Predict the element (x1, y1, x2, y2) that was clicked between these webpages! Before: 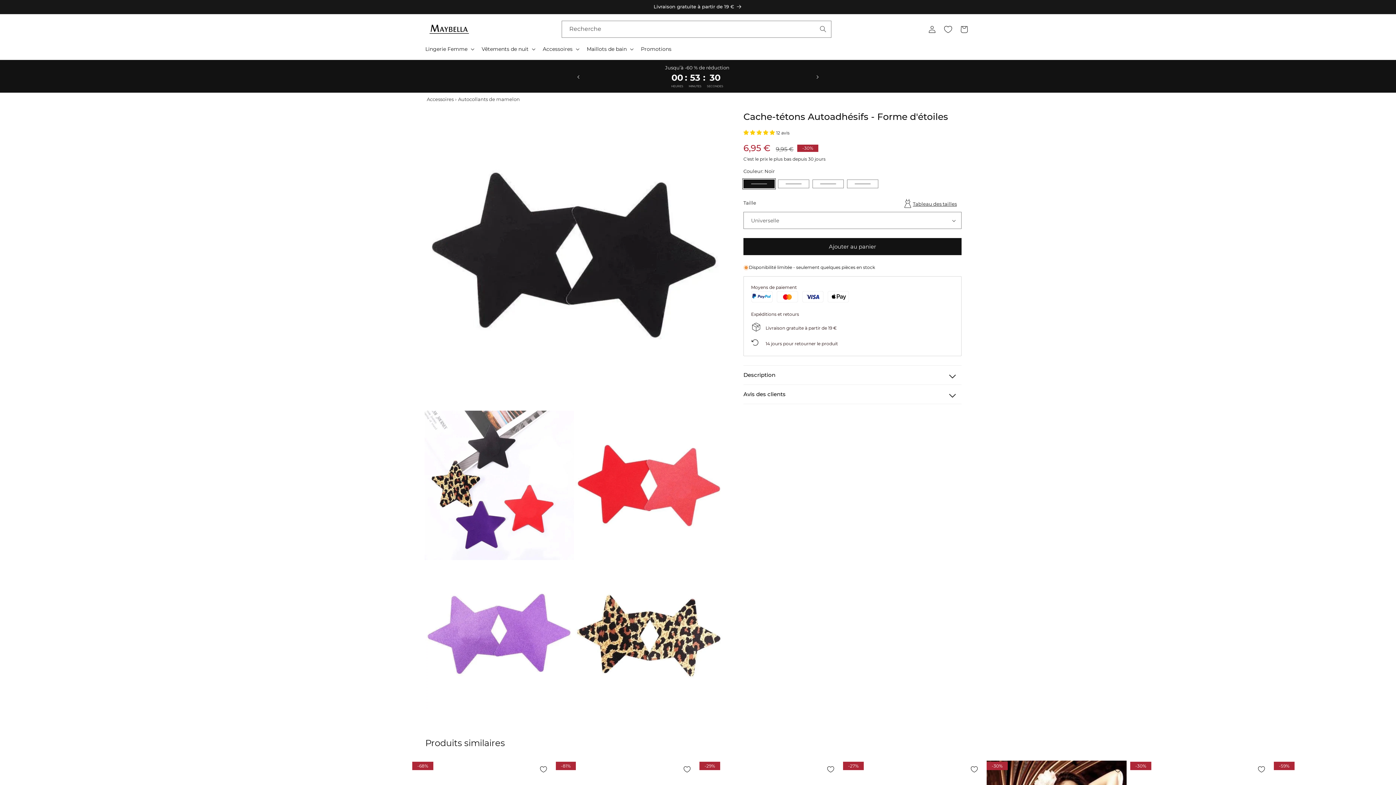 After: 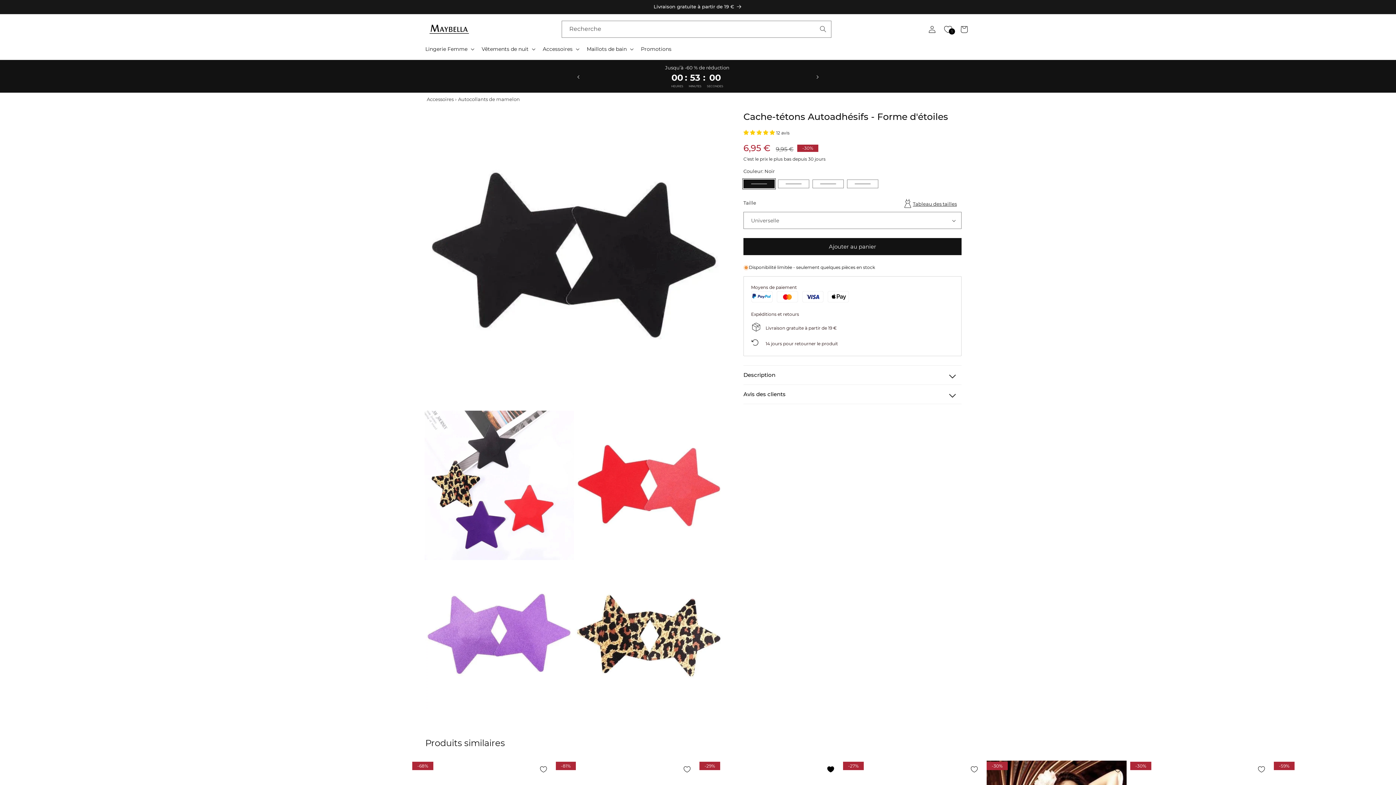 Action: bbox: (822, 761, 839, 778) label: Ajouter à vos coups de coeur